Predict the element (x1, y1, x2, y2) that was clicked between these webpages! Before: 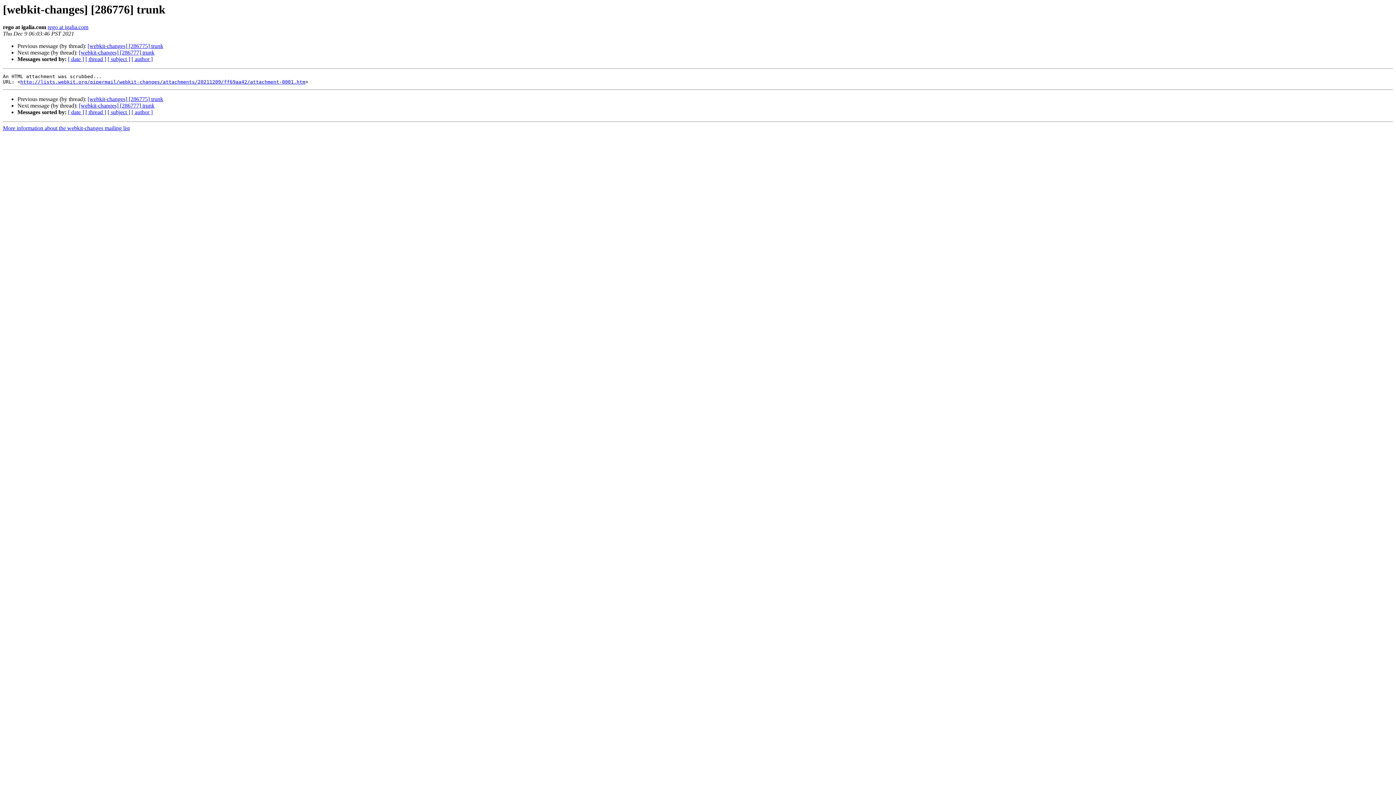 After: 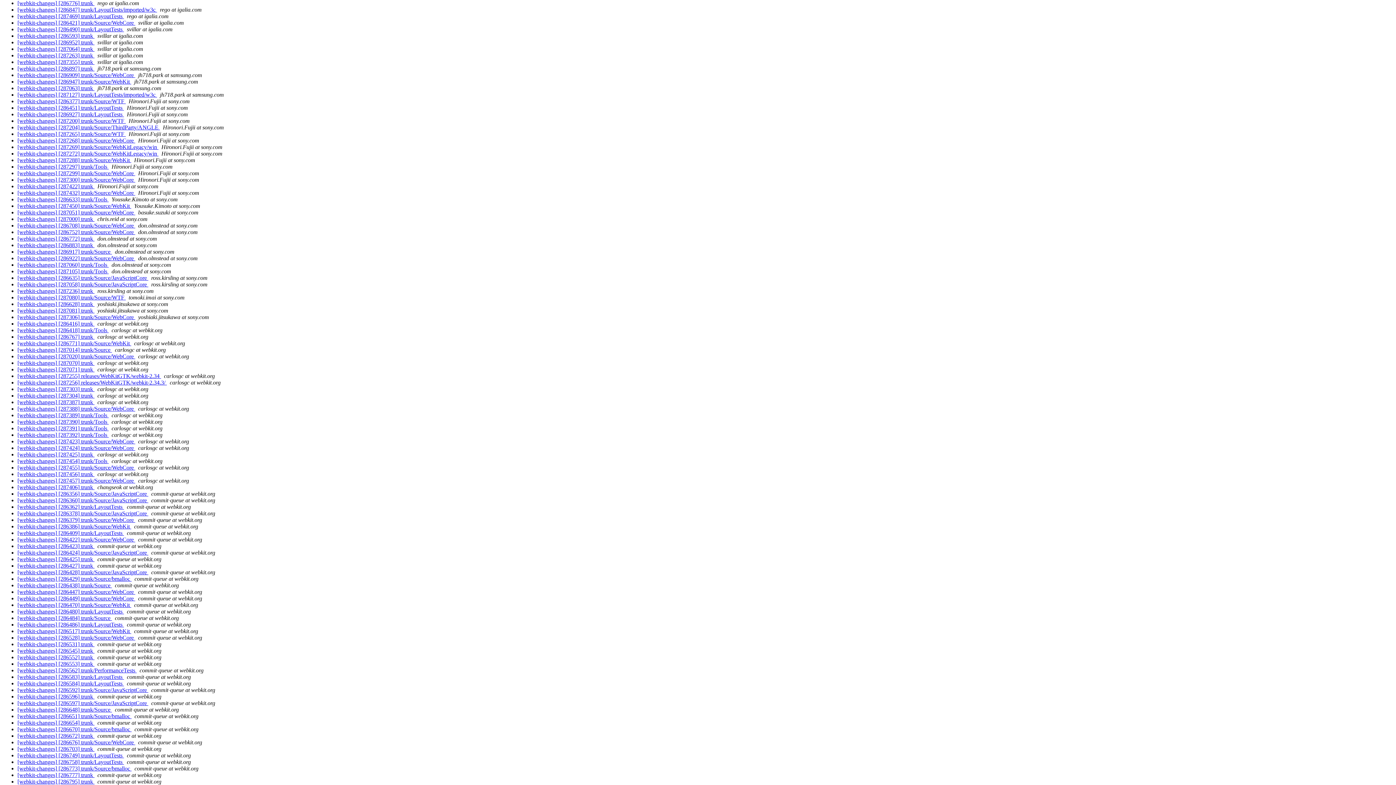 Action: bbox: (131, 56, 152, 62) label: [ author ]